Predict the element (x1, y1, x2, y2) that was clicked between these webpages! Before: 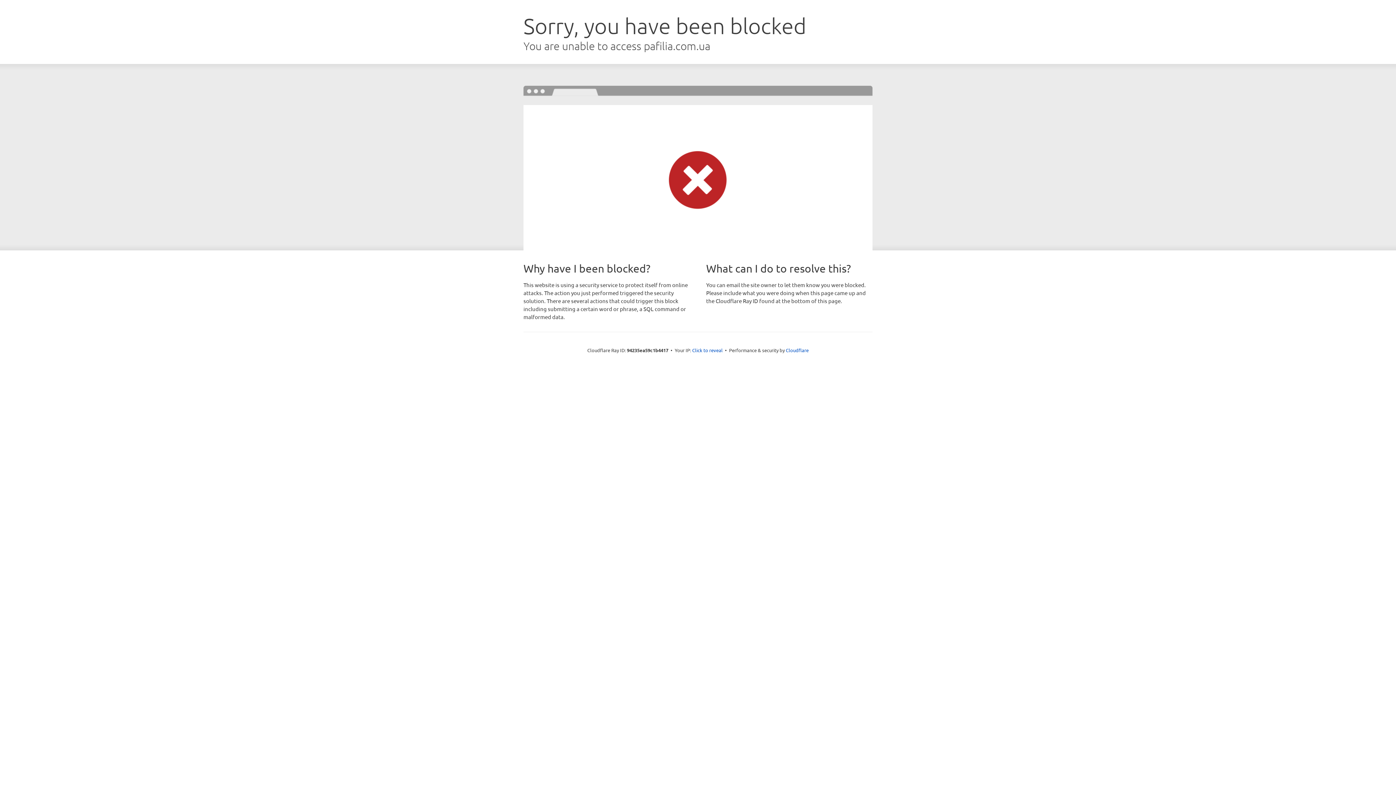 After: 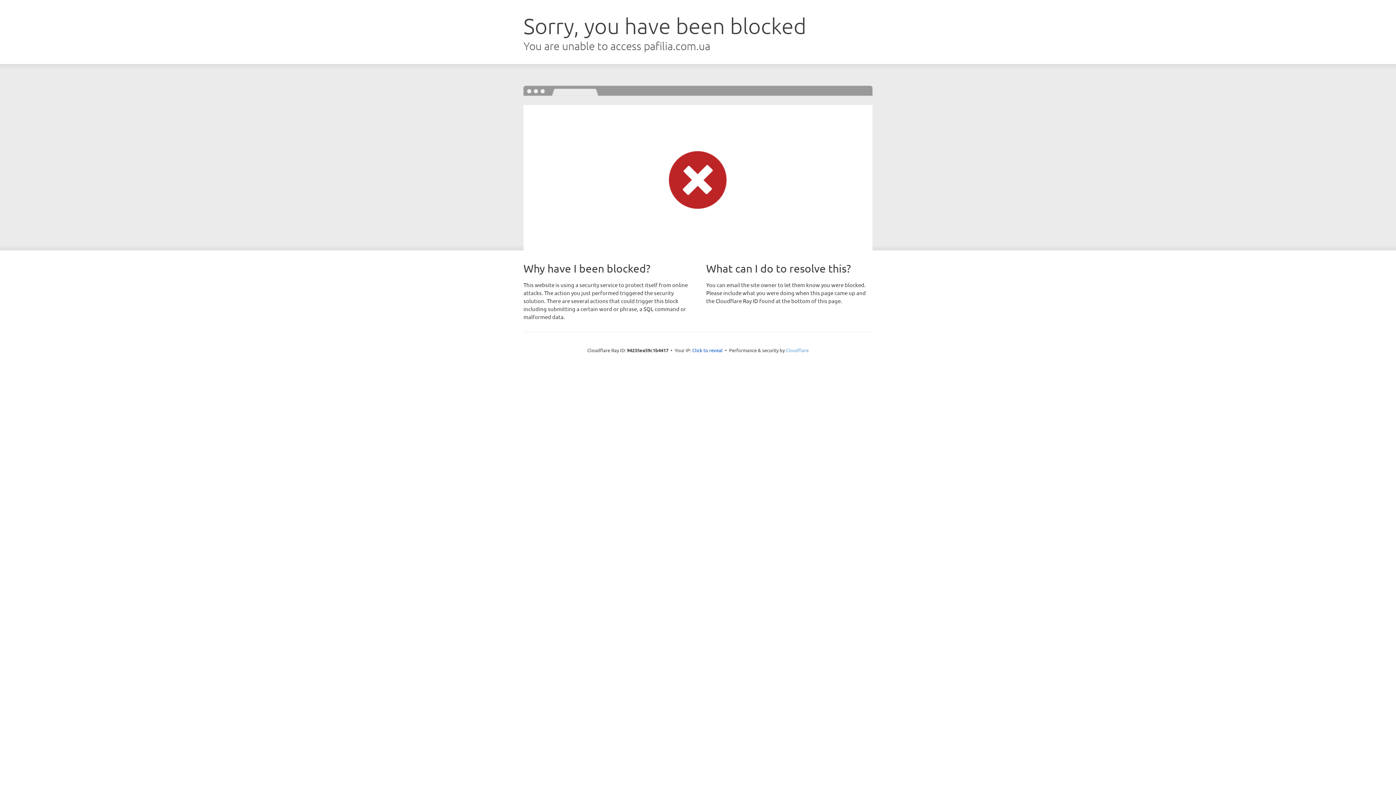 Action: bbox: (786, 347, 808, 353) label: Cloudflare